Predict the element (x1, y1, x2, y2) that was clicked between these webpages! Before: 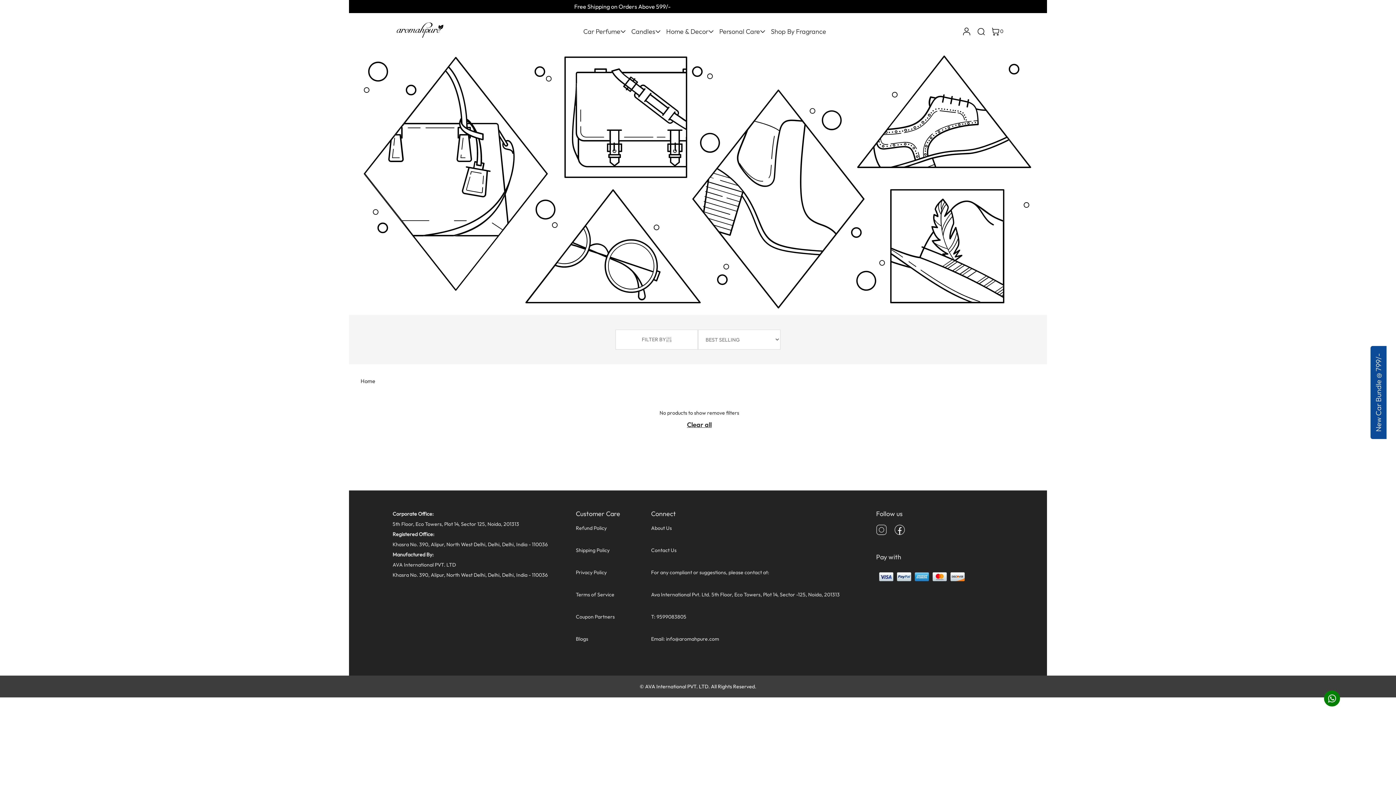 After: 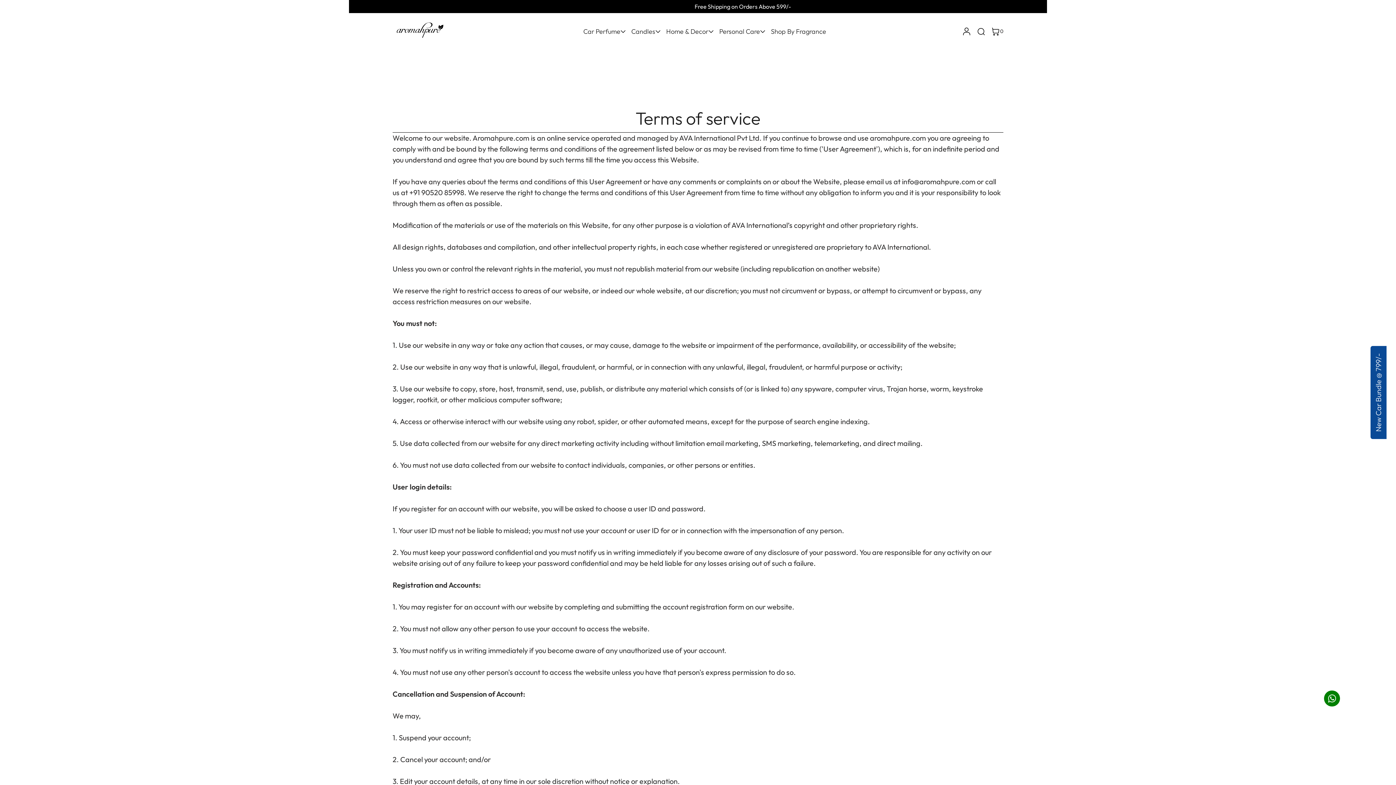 Action: bbox: (576, 591, 614, 598) label: Terms of Service